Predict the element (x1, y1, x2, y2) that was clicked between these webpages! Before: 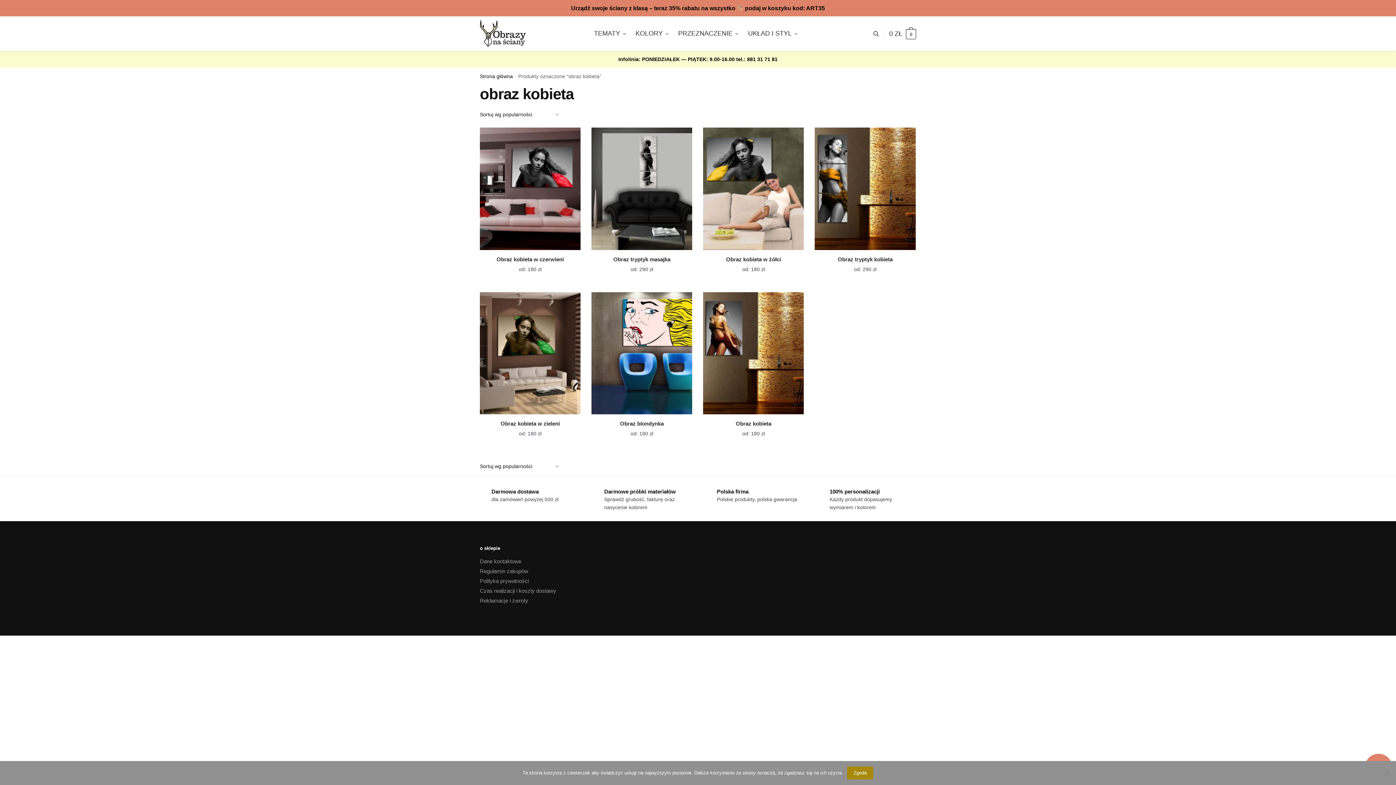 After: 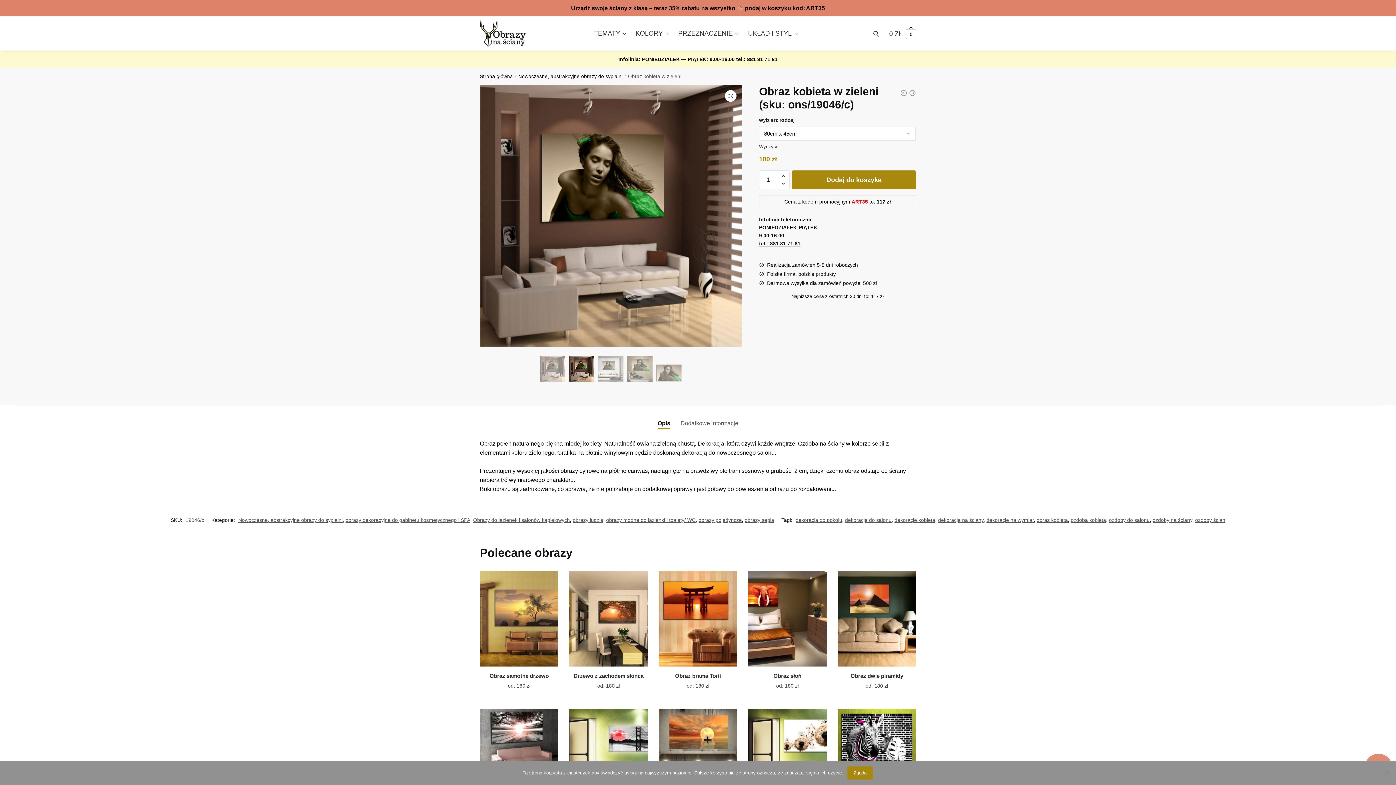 Action: bbox: (480, 419, 580, 428) label: Obraz kobieta w zieleni